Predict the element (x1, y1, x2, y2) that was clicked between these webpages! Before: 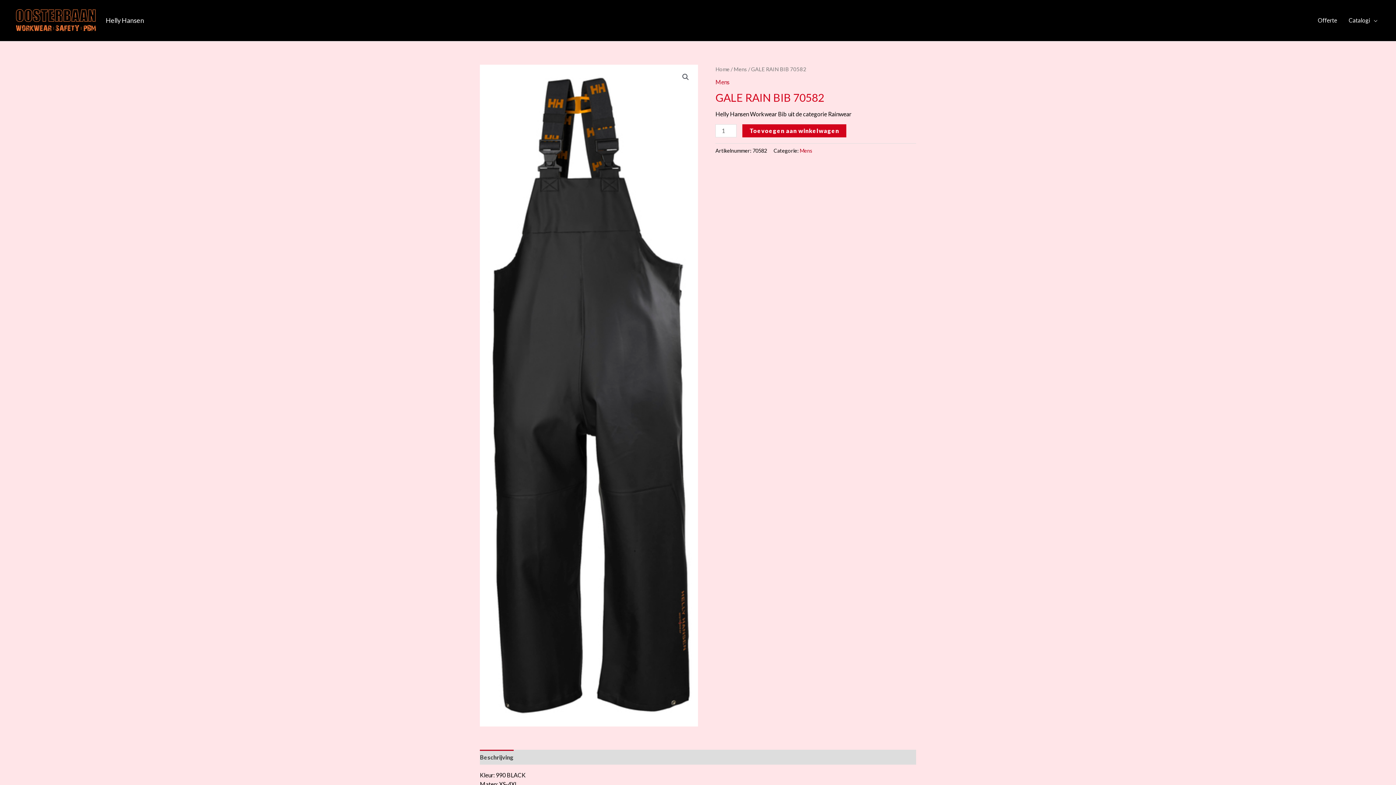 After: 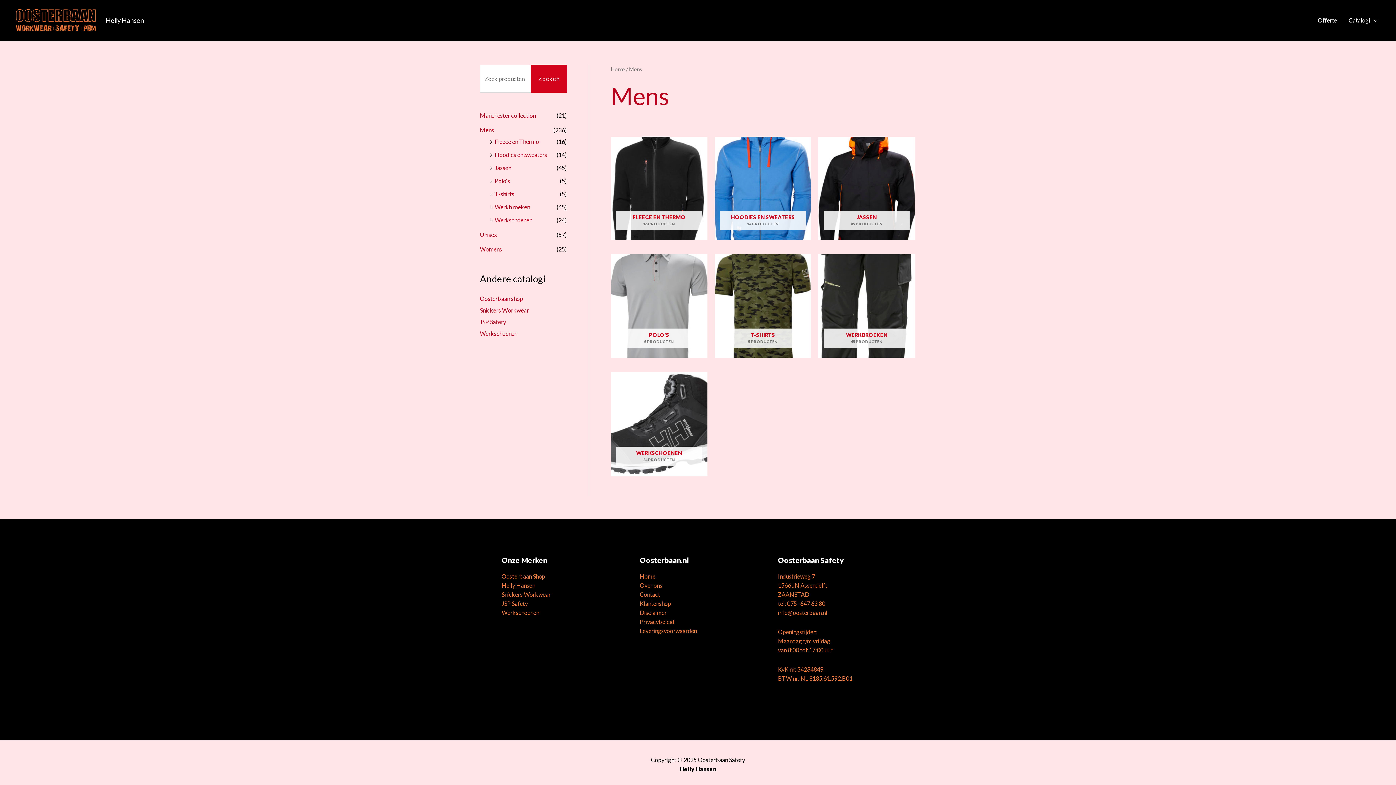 Action: label: Mens bbox: (733, 65, 747, 72)